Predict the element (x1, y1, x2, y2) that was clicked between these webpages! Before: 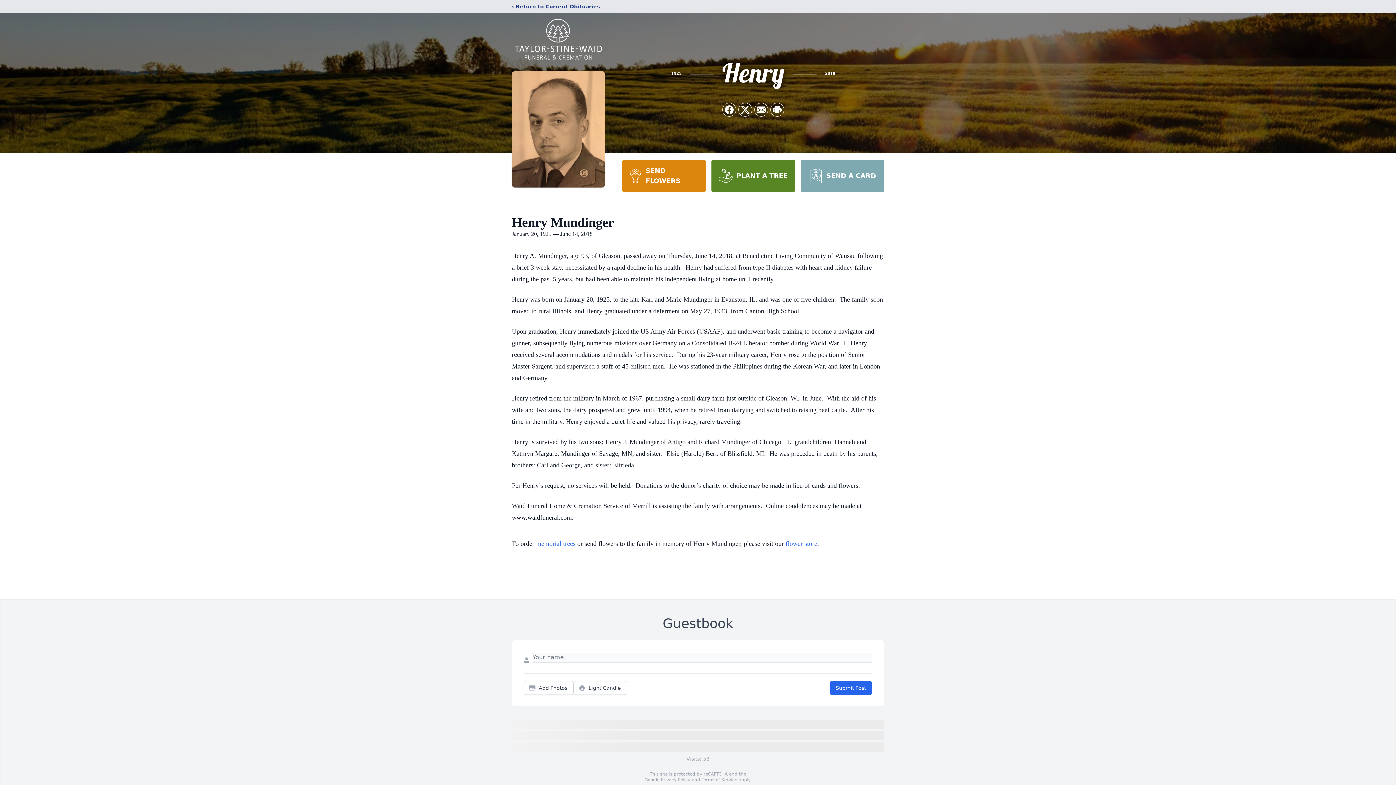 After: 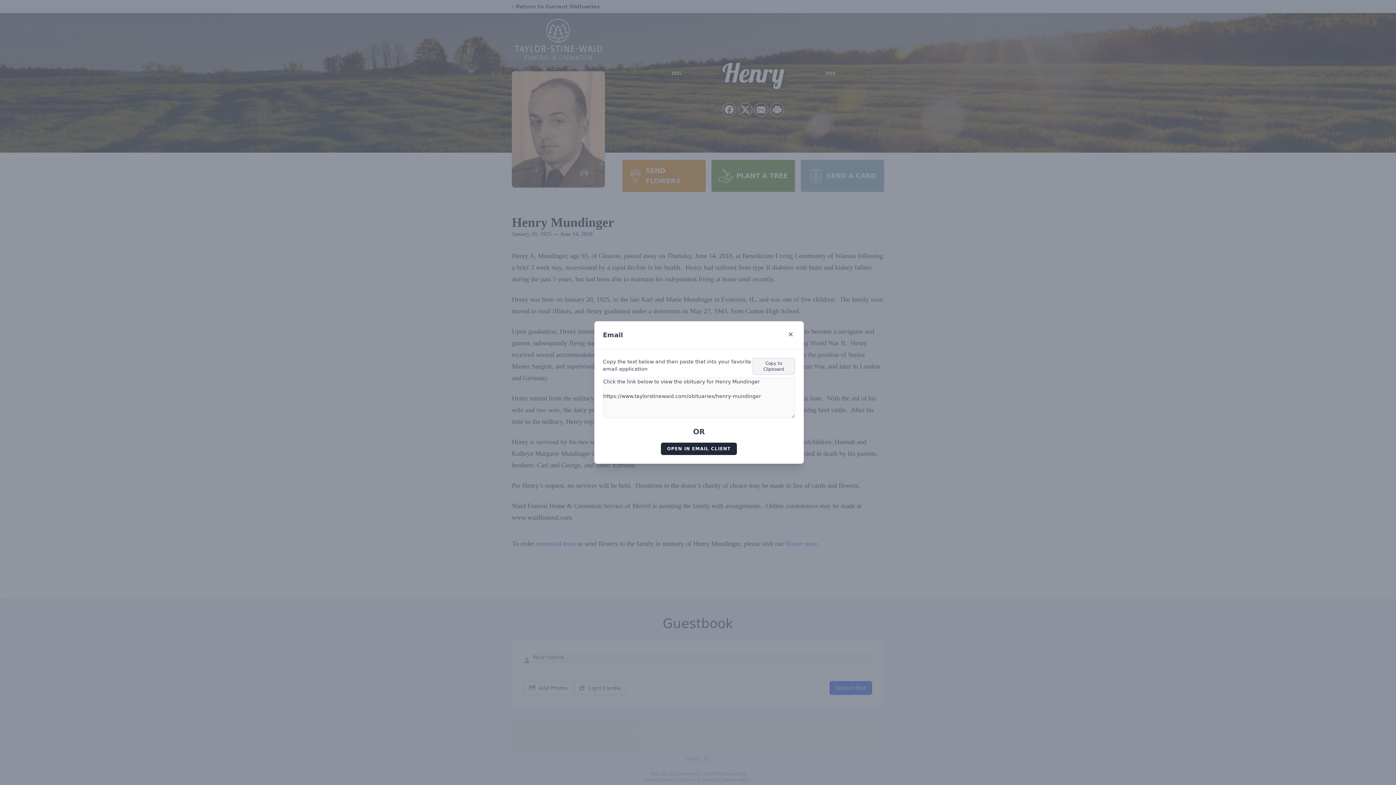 Action: bbox: (754, 103, 768, 116) label: Share via Email